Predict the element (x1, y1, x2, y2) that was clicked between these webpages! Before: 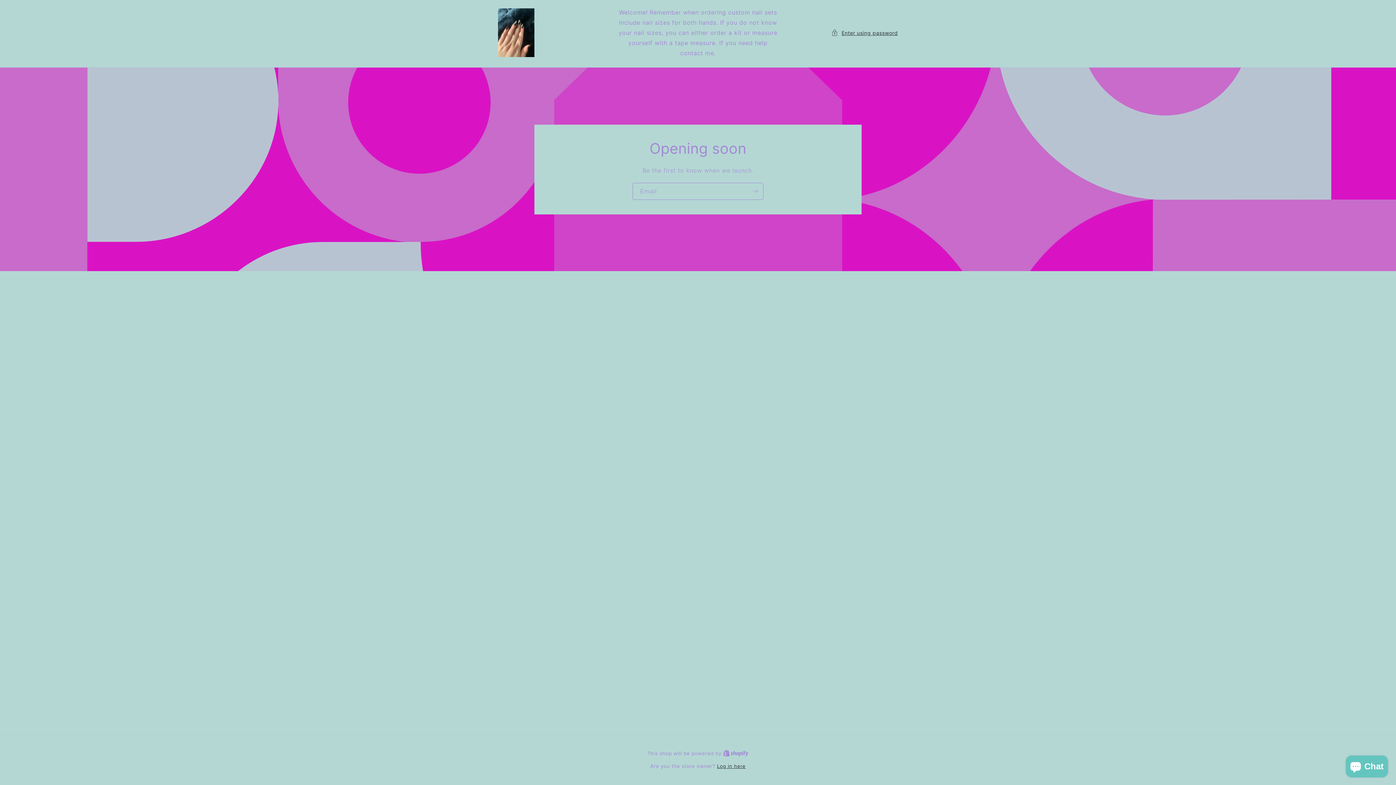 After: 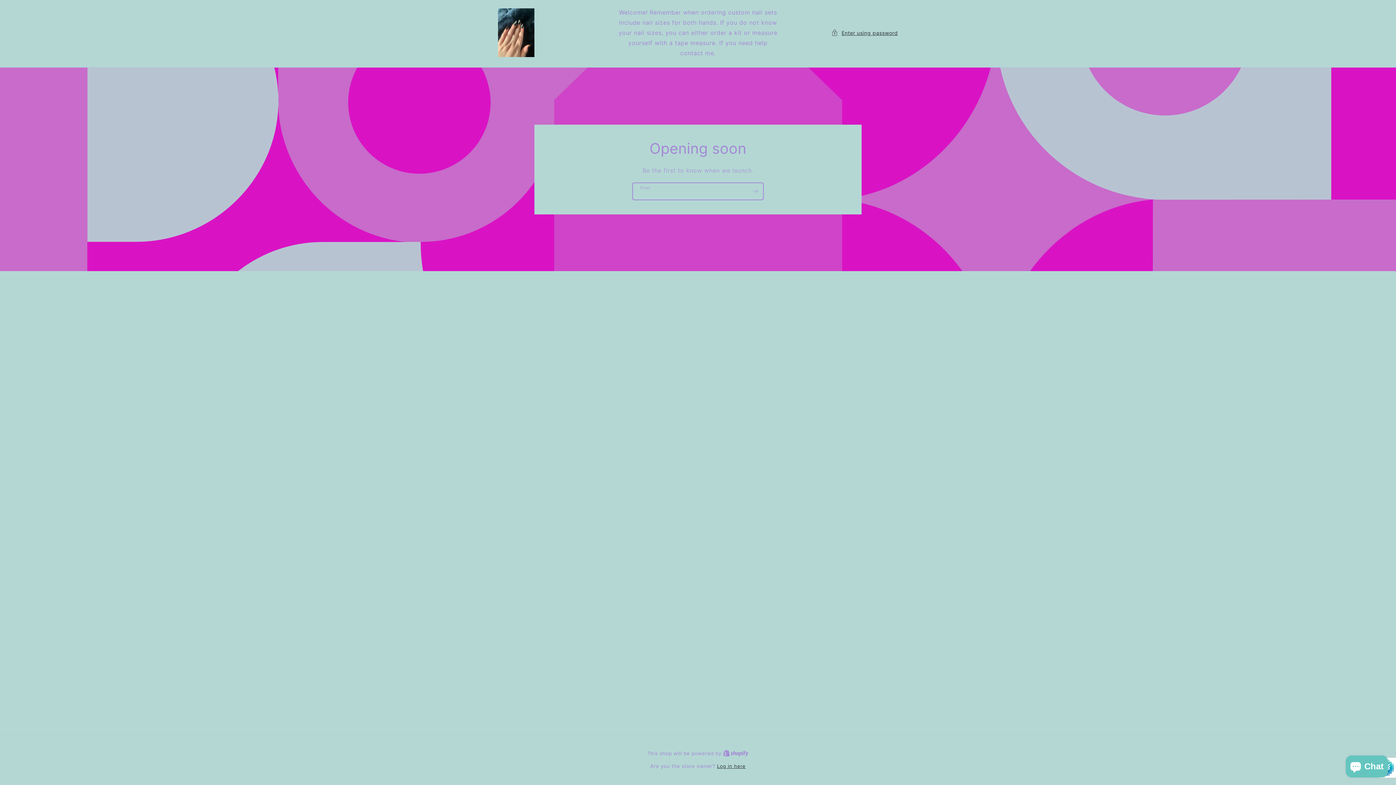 Action: bbox: (747, 182, 763, 199) label: Subscribe